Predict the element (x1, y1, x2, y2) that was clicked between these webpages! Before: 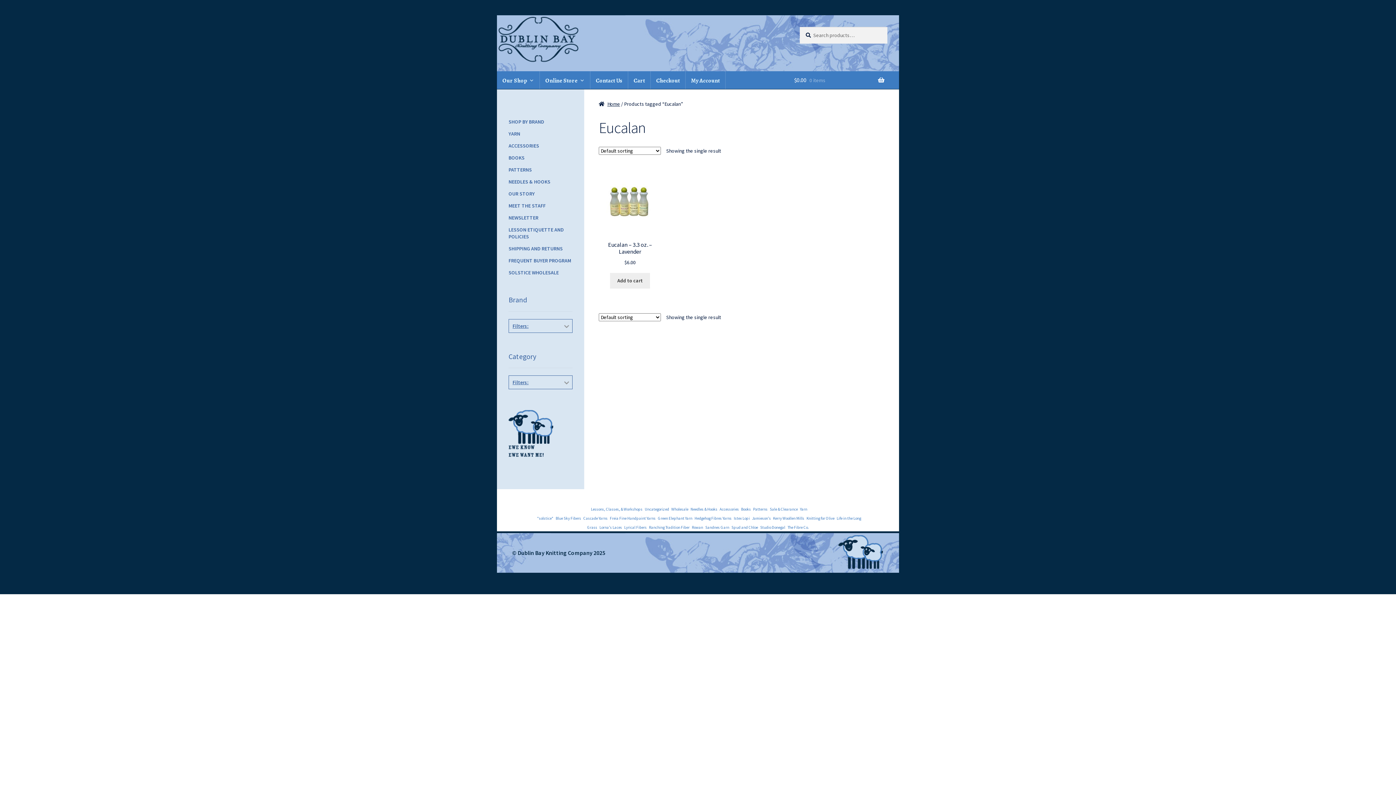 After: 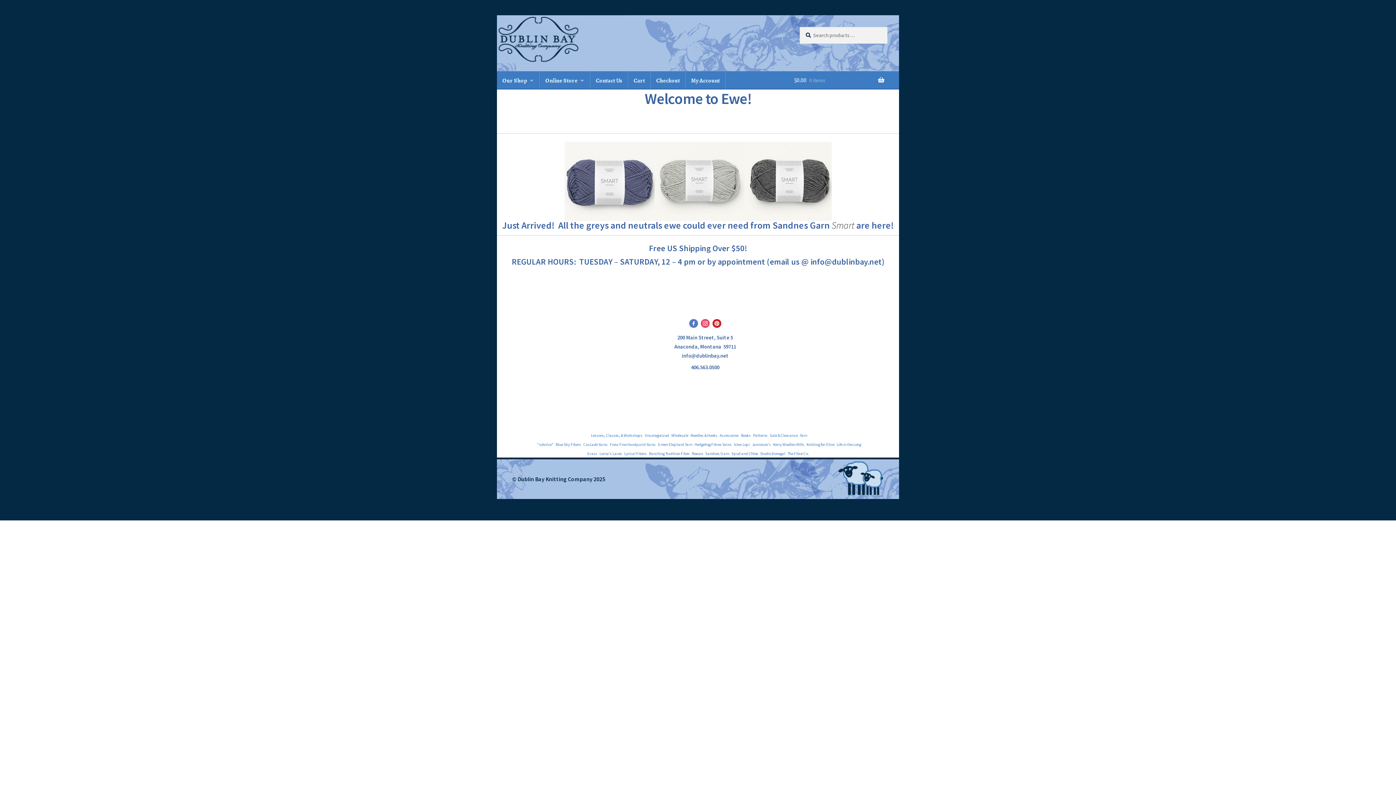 Action: label: Home bbox: (598, 100, 620, 107)